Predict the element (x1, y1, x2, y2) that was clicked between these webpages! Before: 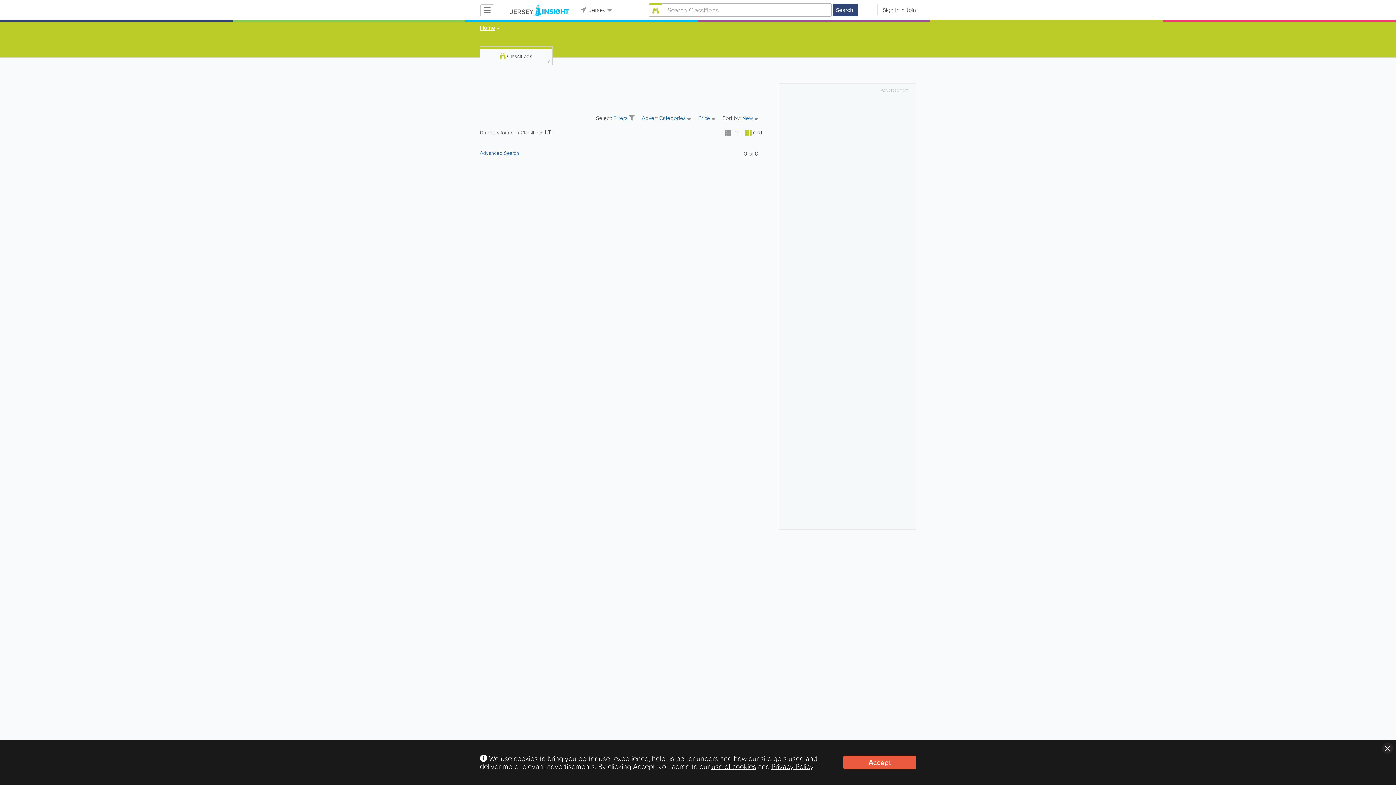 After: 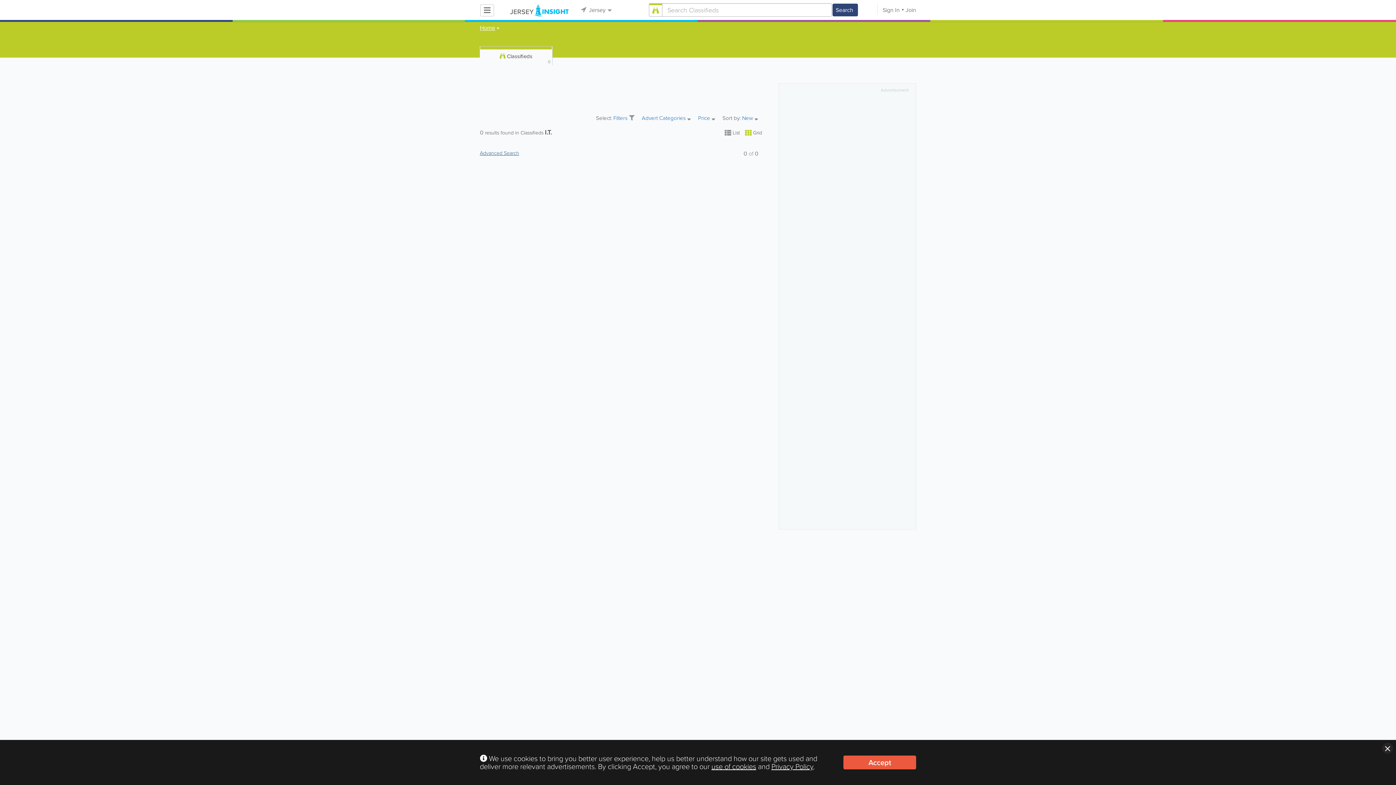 Action: bbox: (480, 150, 519, 155) label: Advanced Search